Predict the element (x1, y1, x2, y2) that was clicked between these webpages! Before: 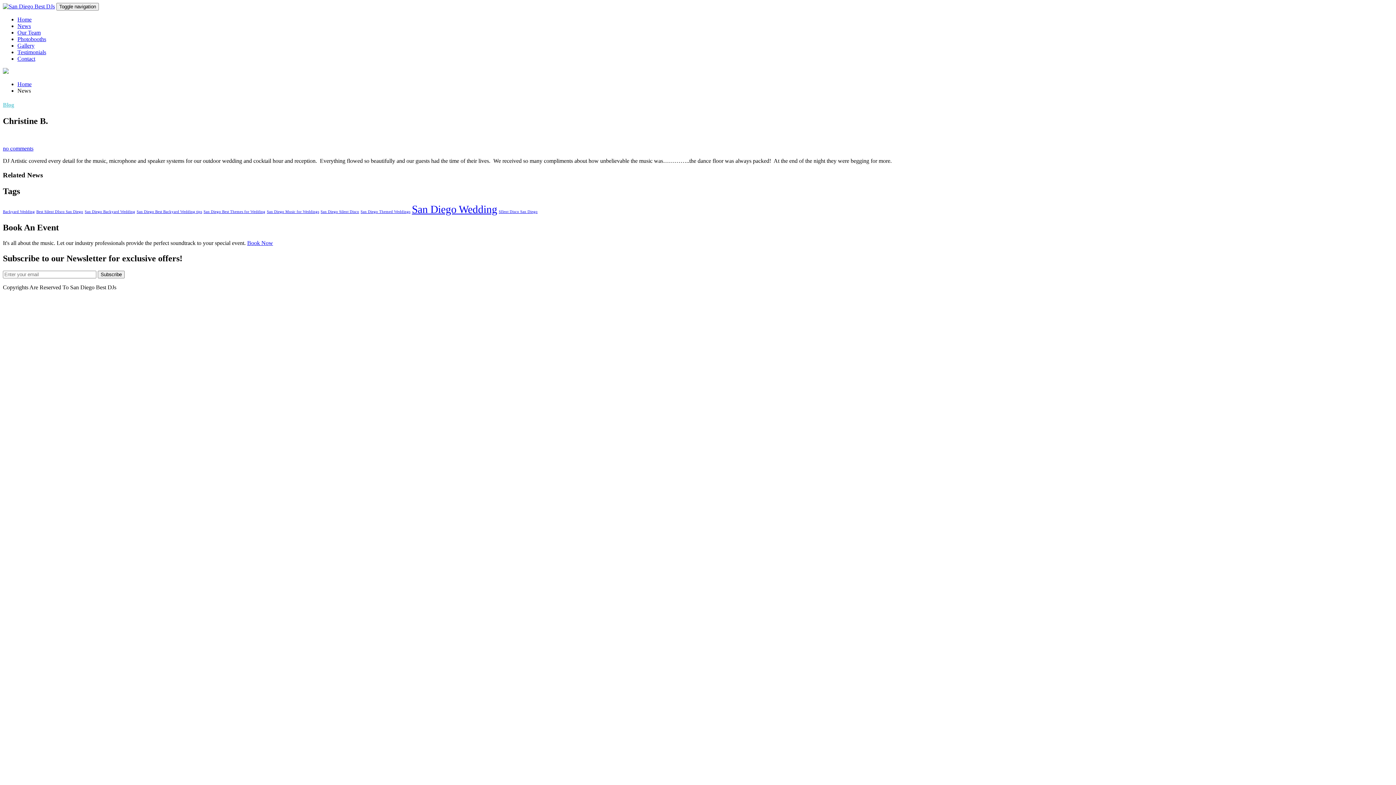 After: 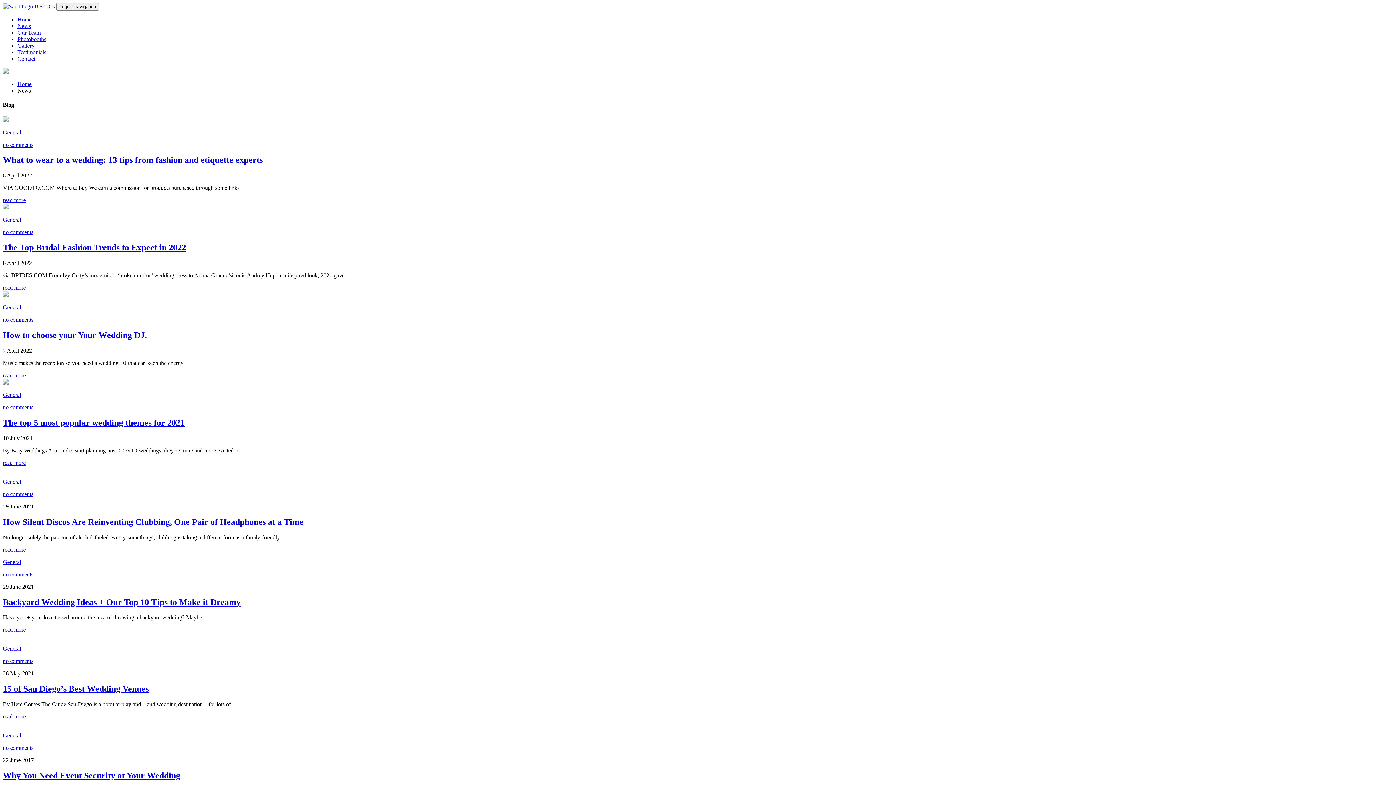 Action: label: Blog bbox: (2, 101, 14, 108)